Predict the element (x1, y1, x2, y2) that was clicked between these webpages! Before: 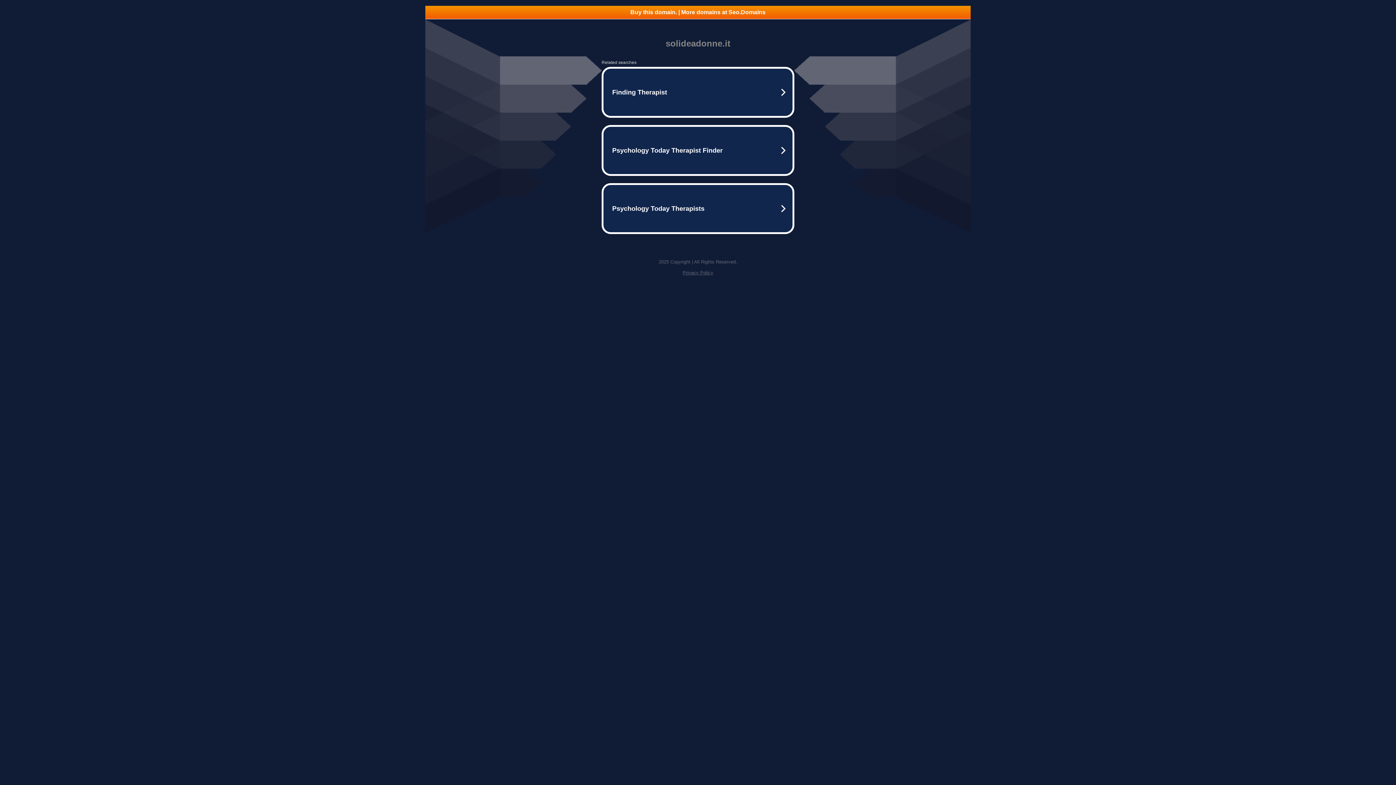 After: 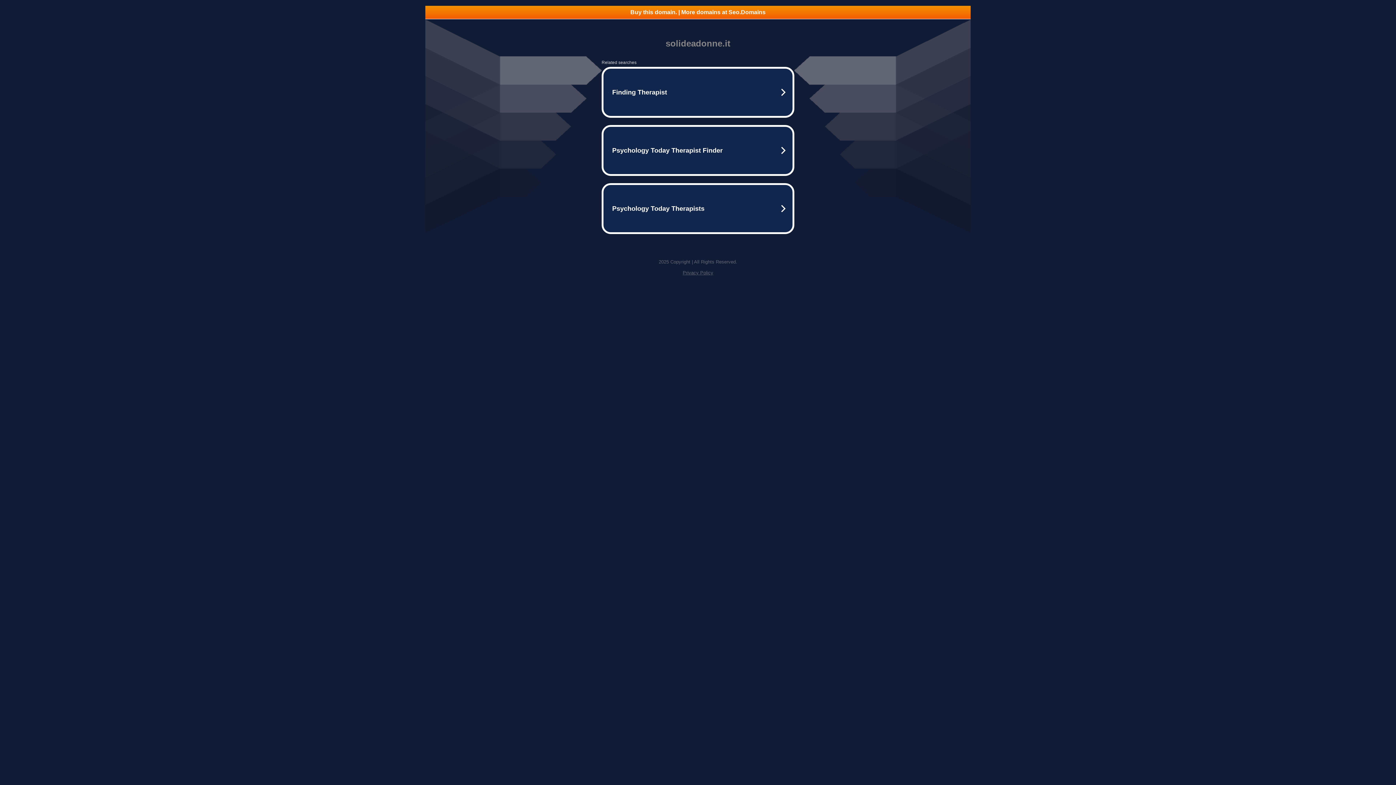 Action: label: Privacy Policy bbox: (682, 270, 713, 275)